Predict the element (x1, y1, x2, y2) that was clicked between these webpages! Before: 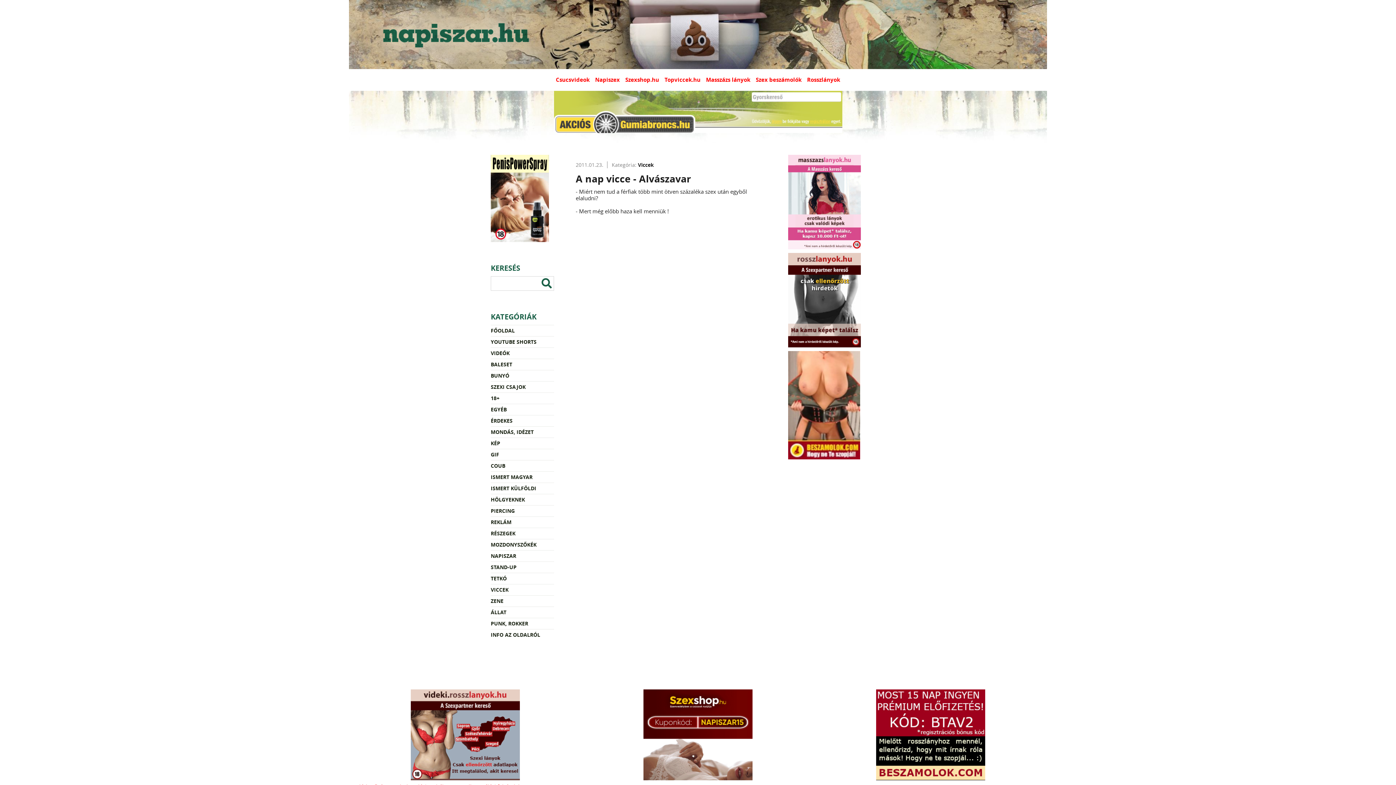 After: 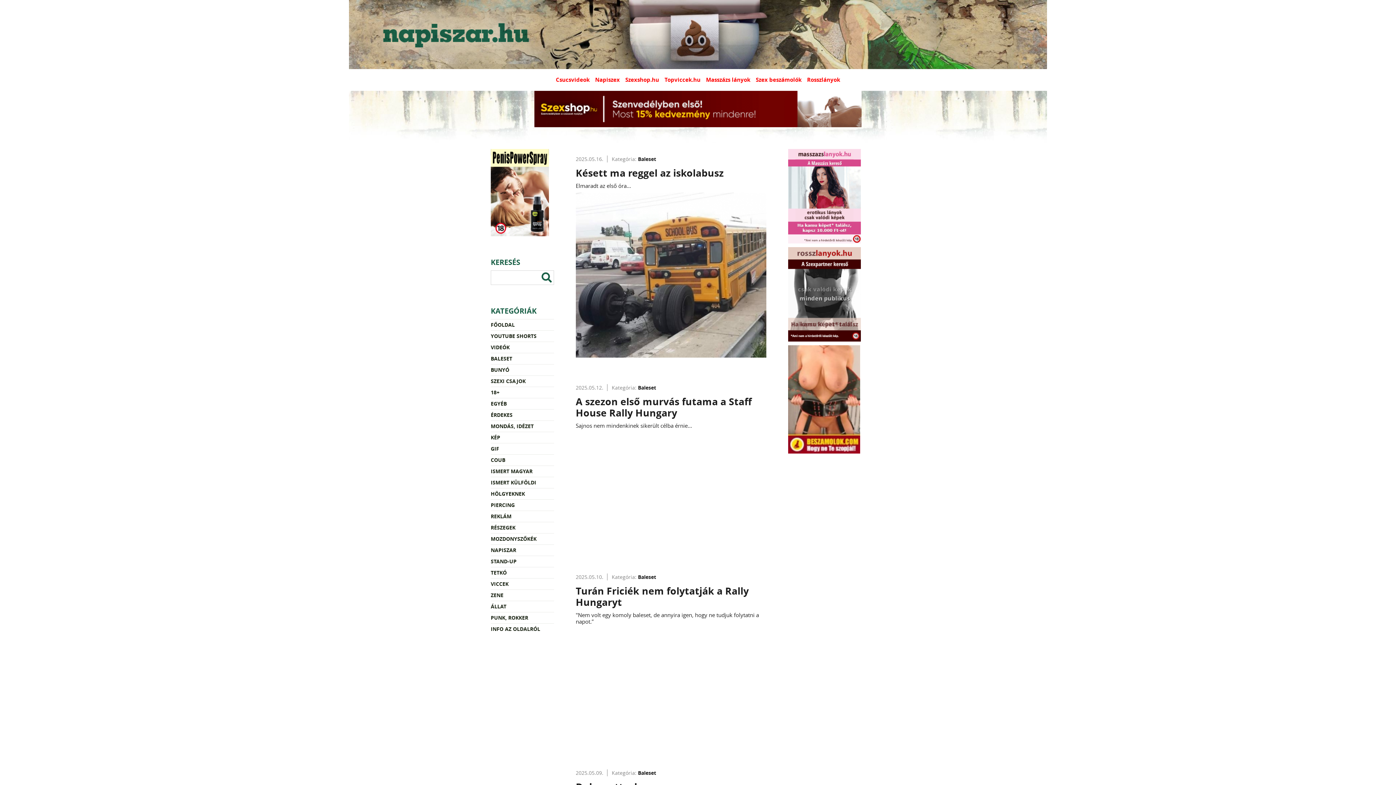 Action: bbox: (490, 359, 554, 370) label: BALESET